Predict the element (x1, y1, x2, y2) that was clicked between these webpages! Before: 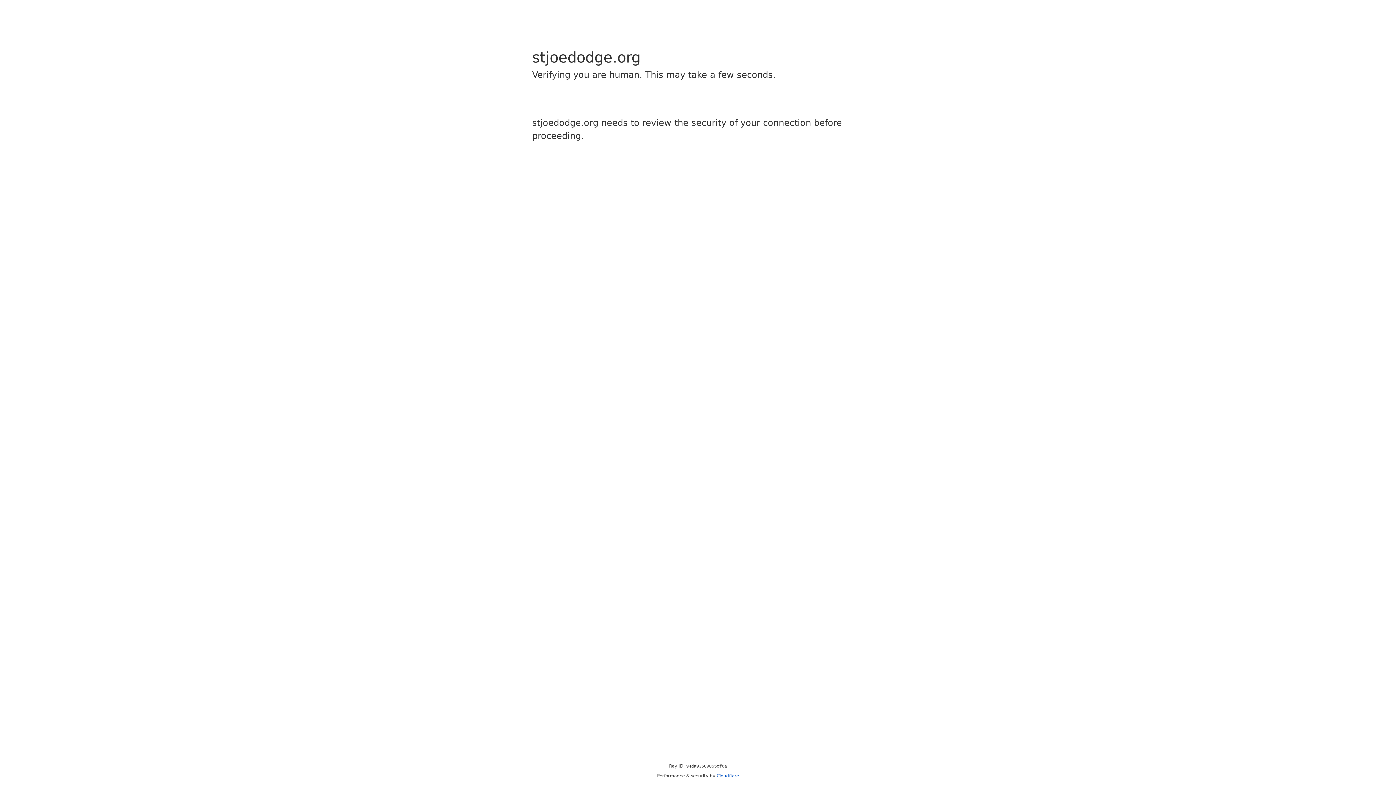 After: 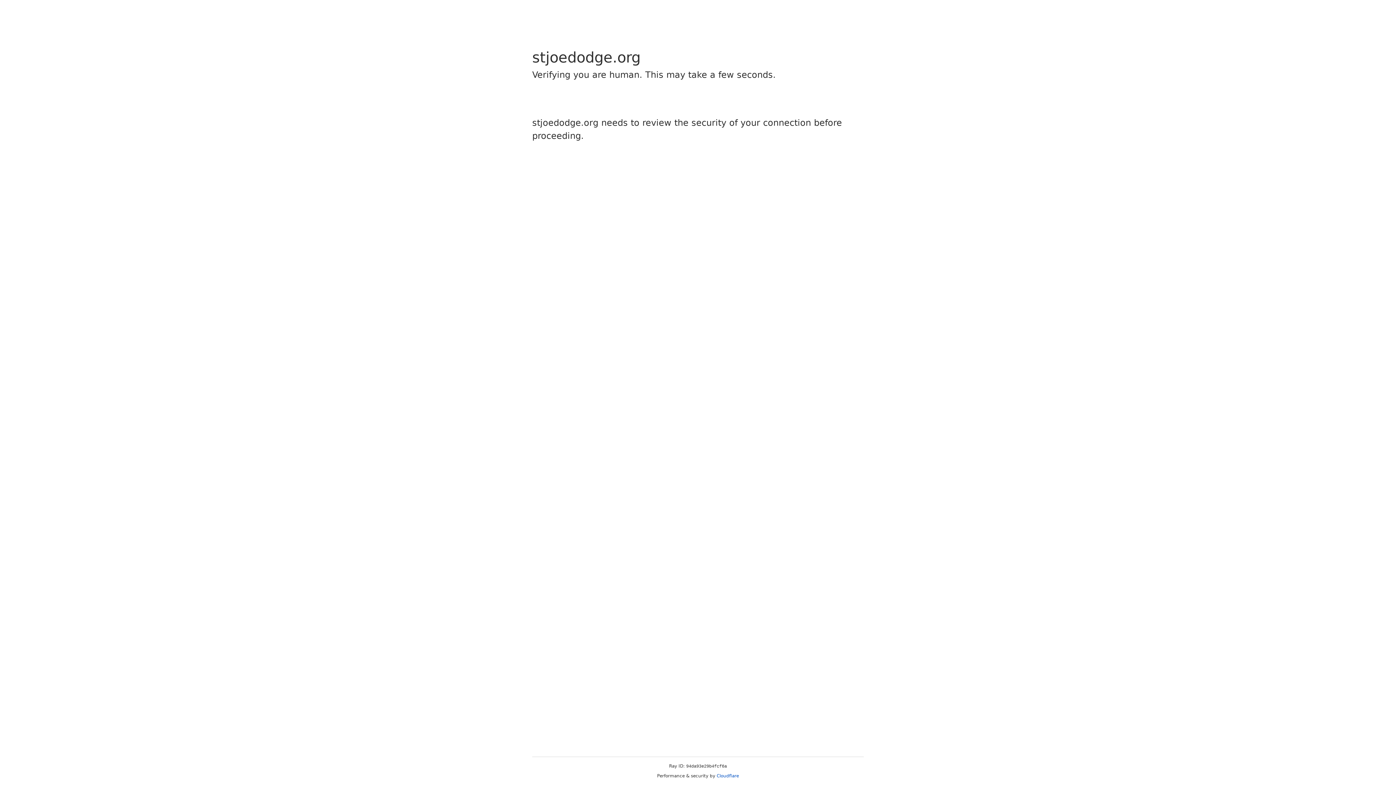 Action: bbox: (716, 773, 739, 778) label: Cloudflare